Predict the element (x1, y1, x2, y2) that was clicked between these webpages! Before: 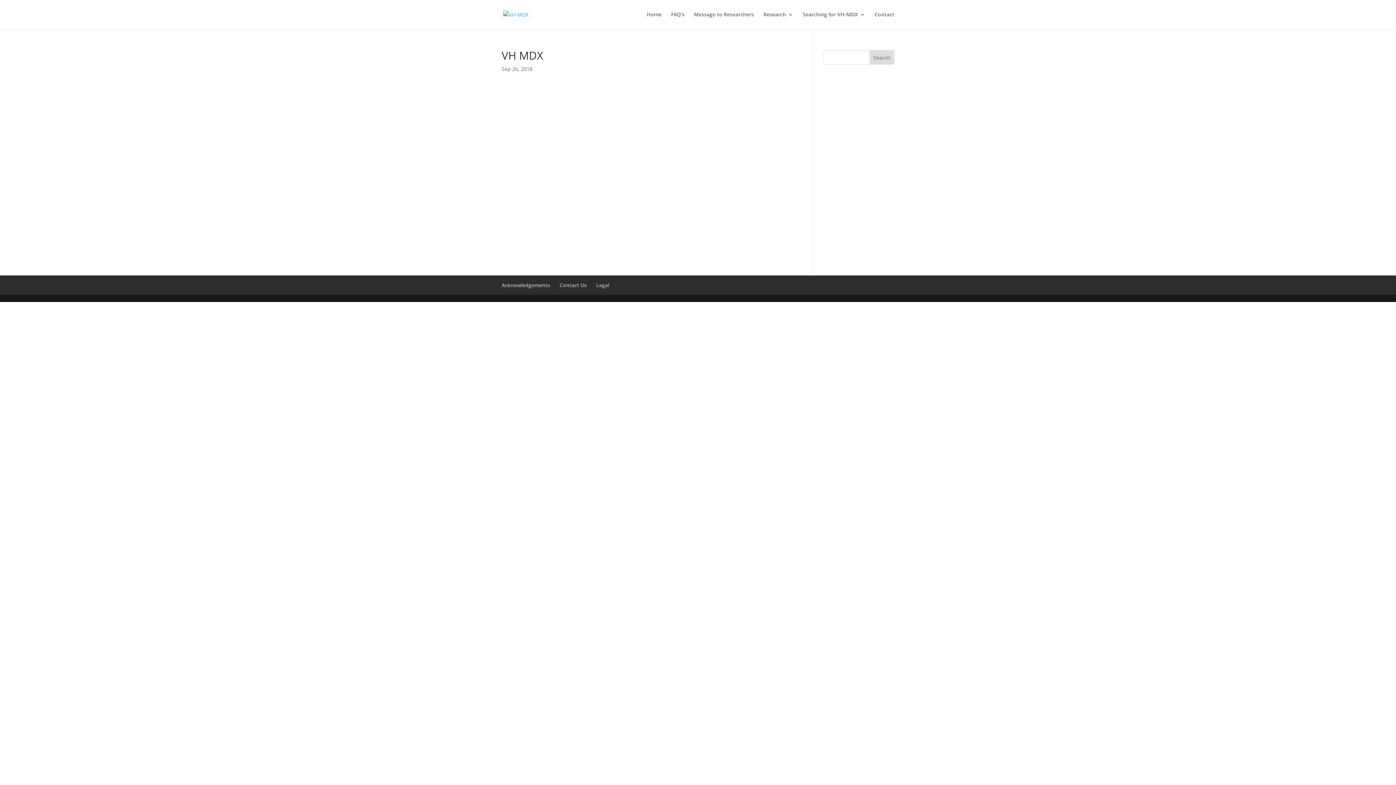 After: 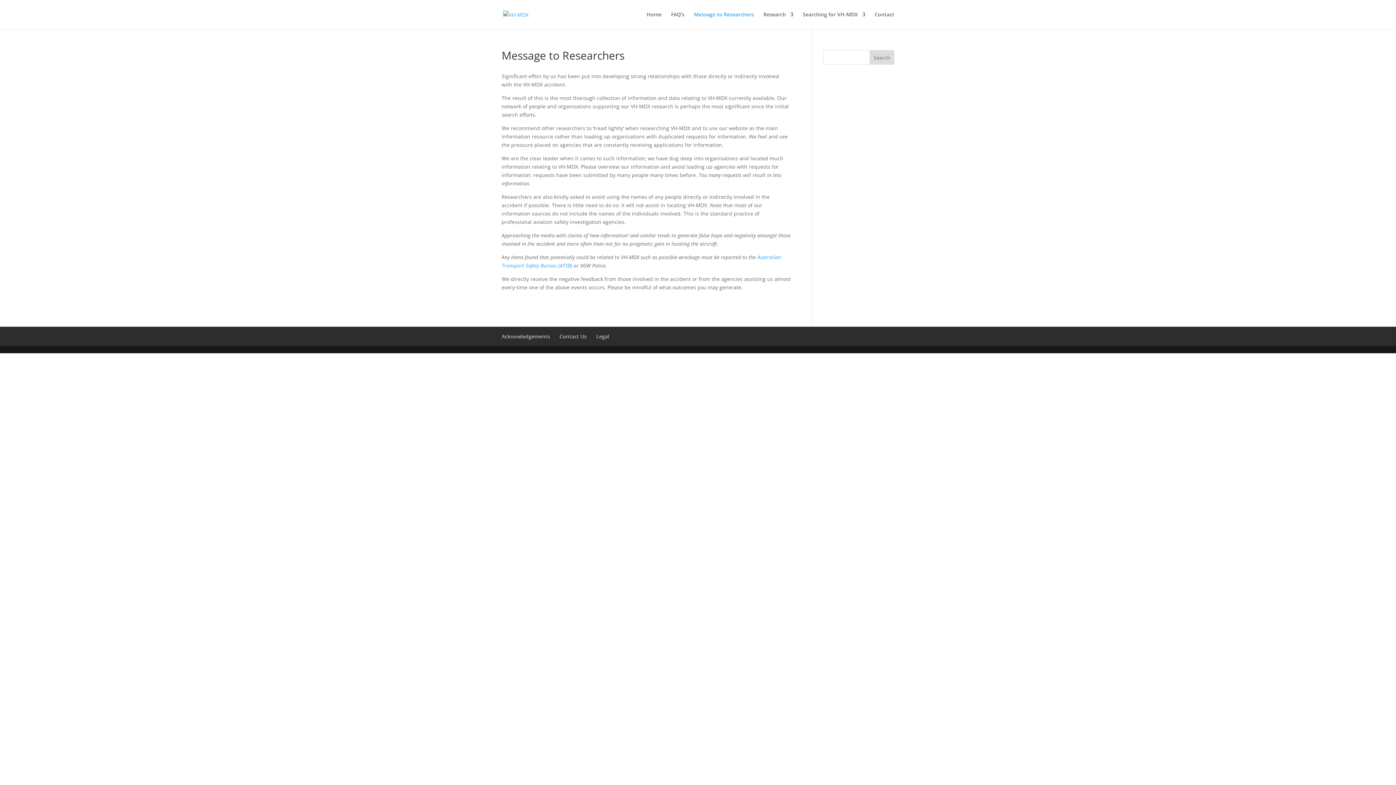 Action: label: Message to Researchers bbox: (694, 12, 754, 29)